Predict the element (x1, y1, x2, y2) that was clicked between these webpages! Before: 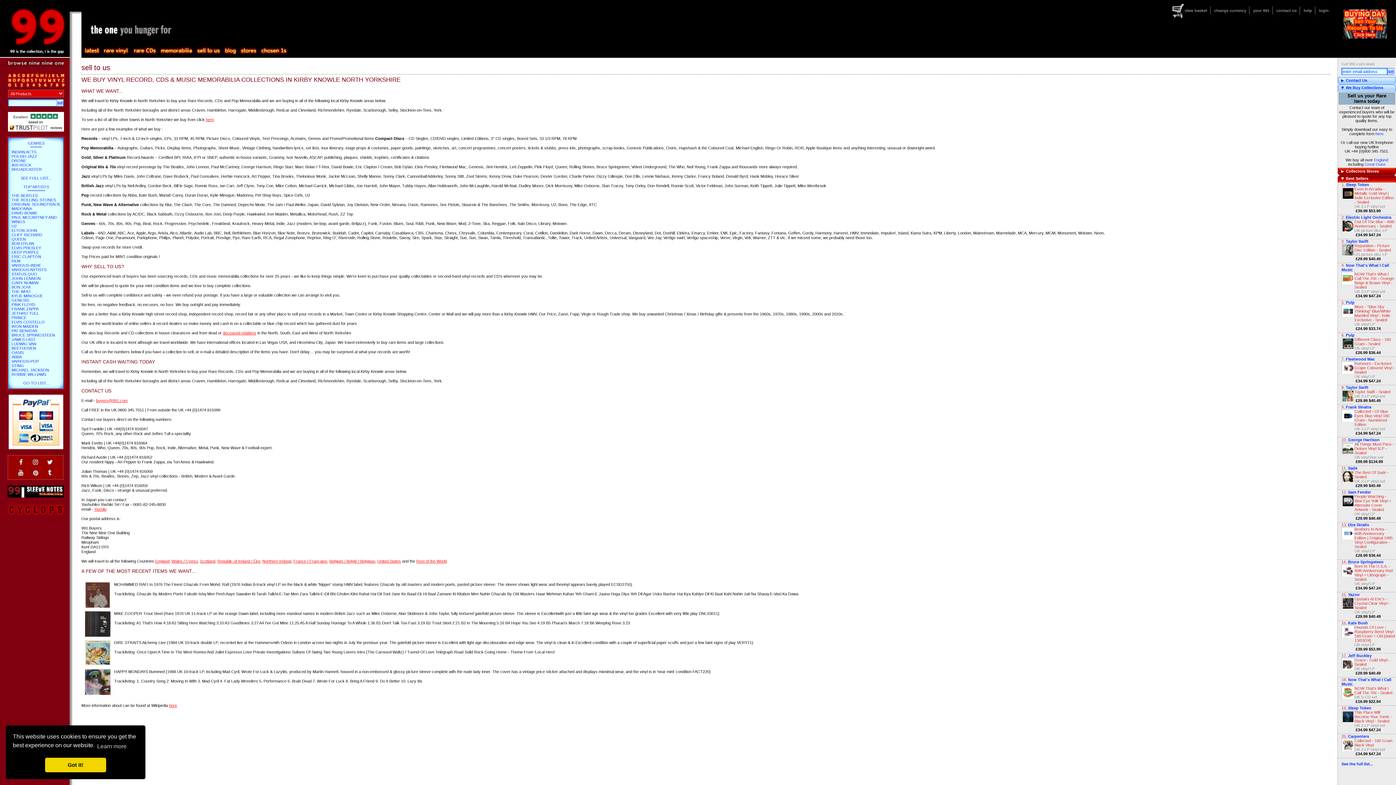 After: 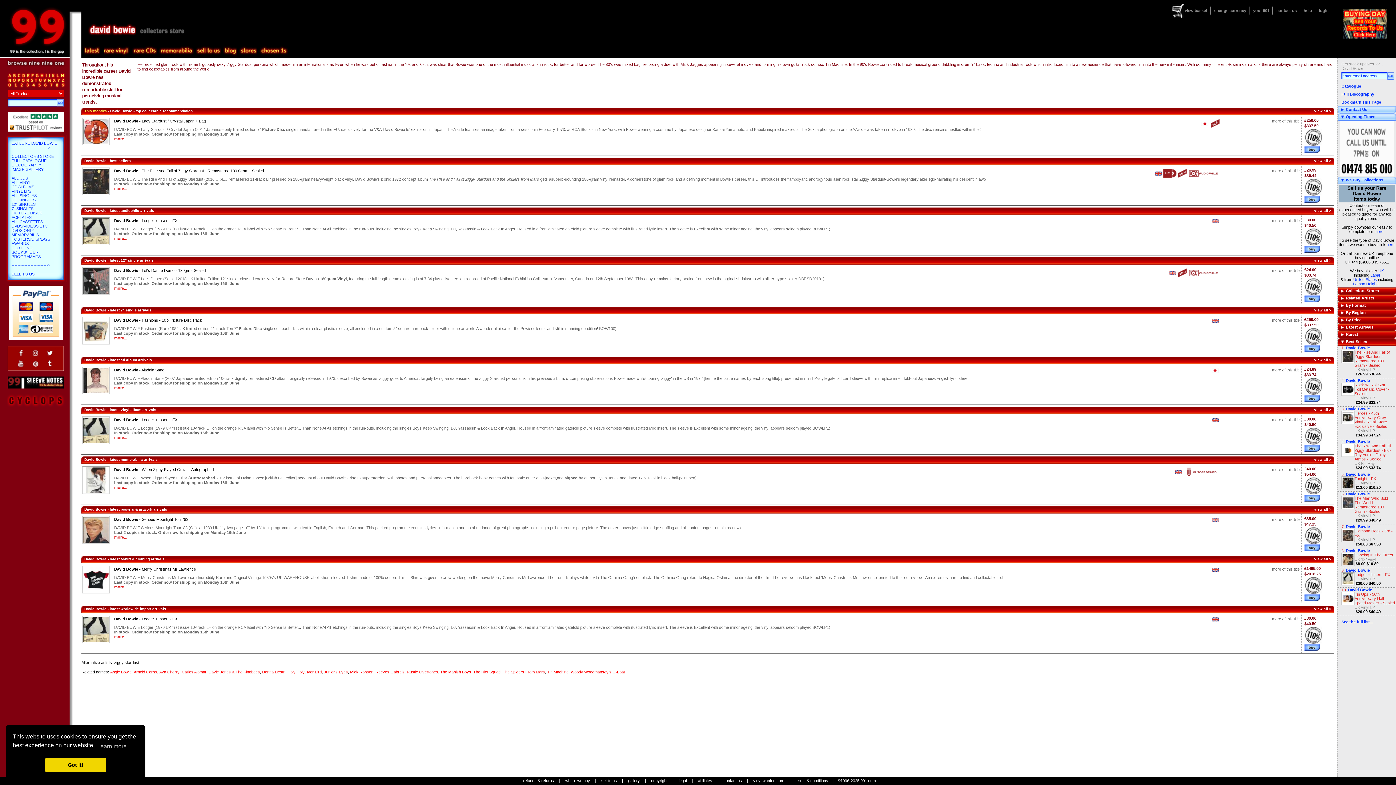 Action: label: DAVID BOWIE bbox: (11, 210, 37, 215)